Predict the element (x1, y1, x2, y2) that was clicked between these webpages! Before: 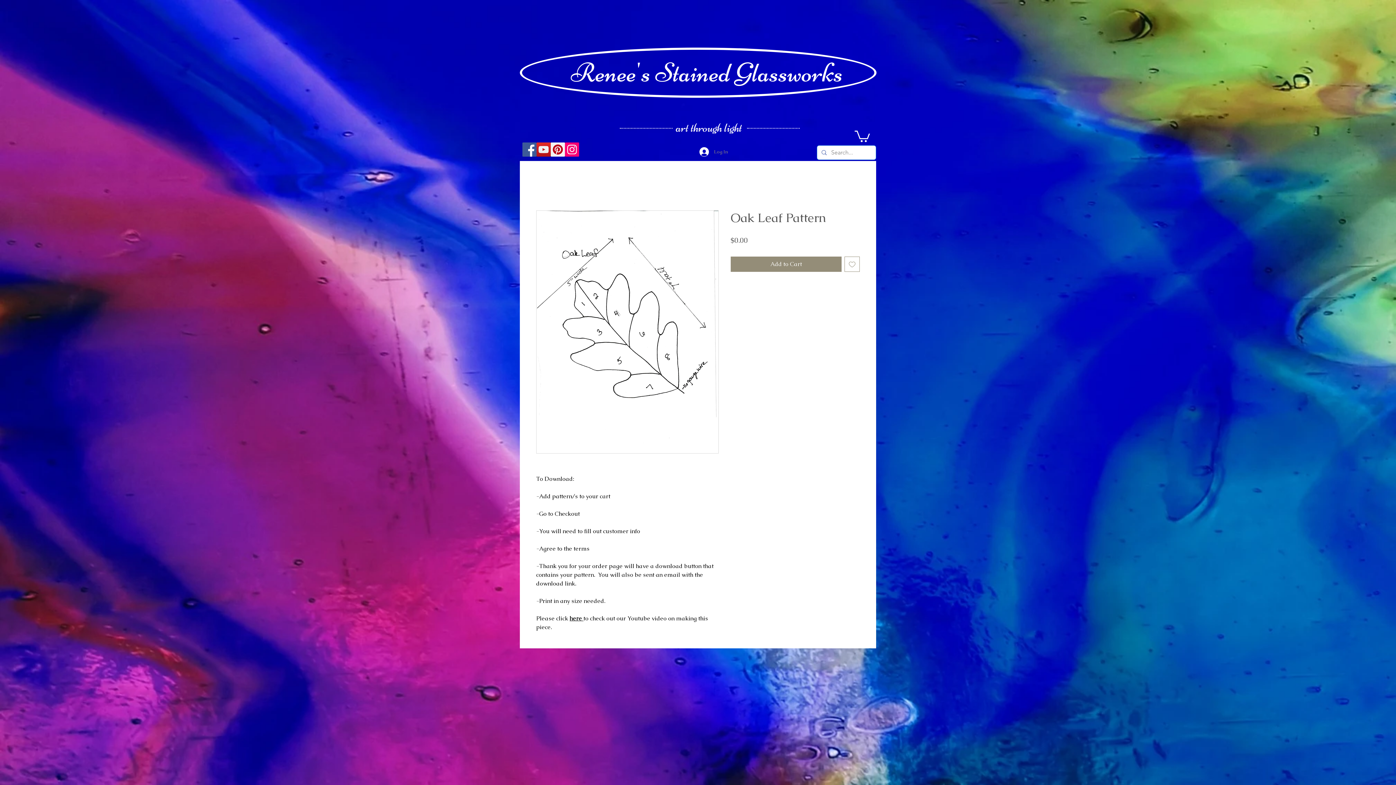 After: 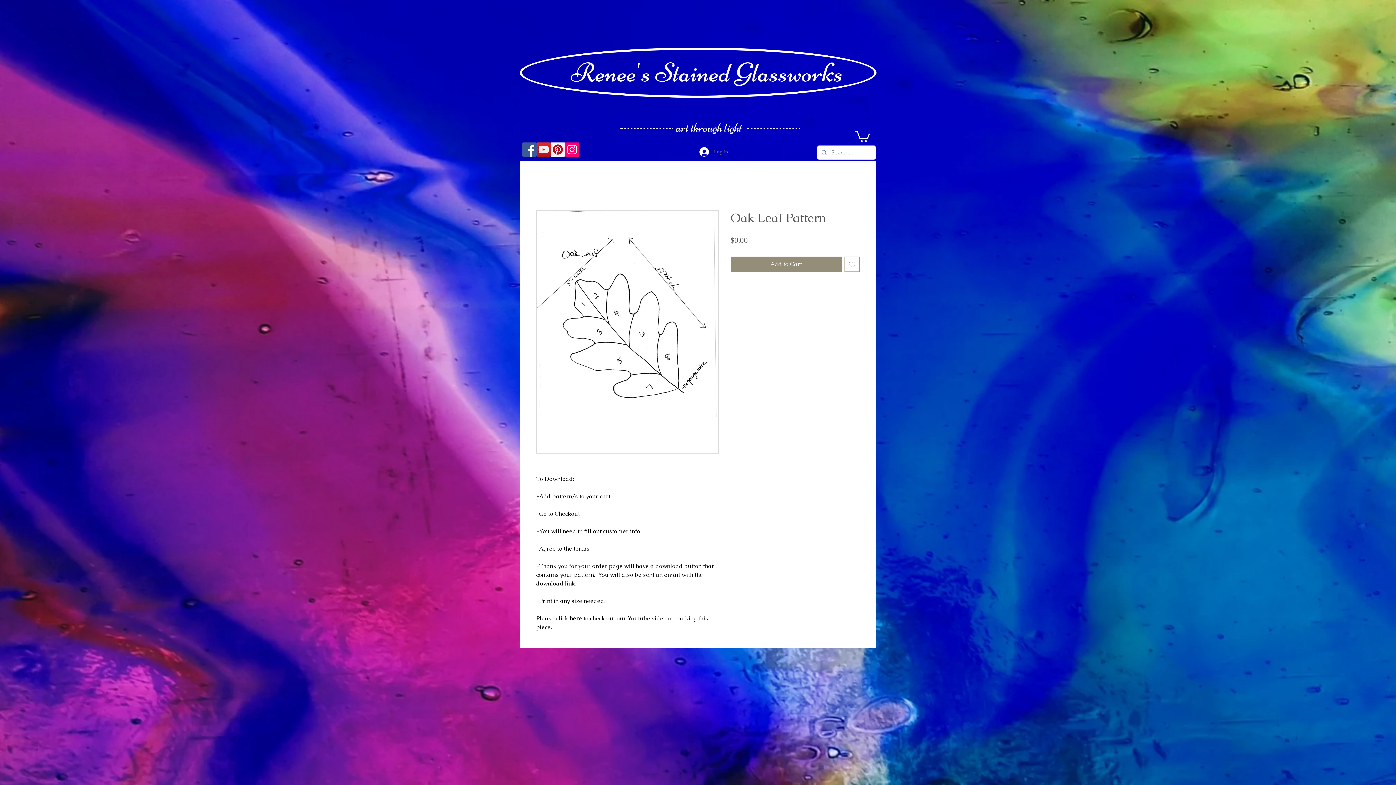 Action: bbox: (550, 142, 565, 156) label: Pinterest